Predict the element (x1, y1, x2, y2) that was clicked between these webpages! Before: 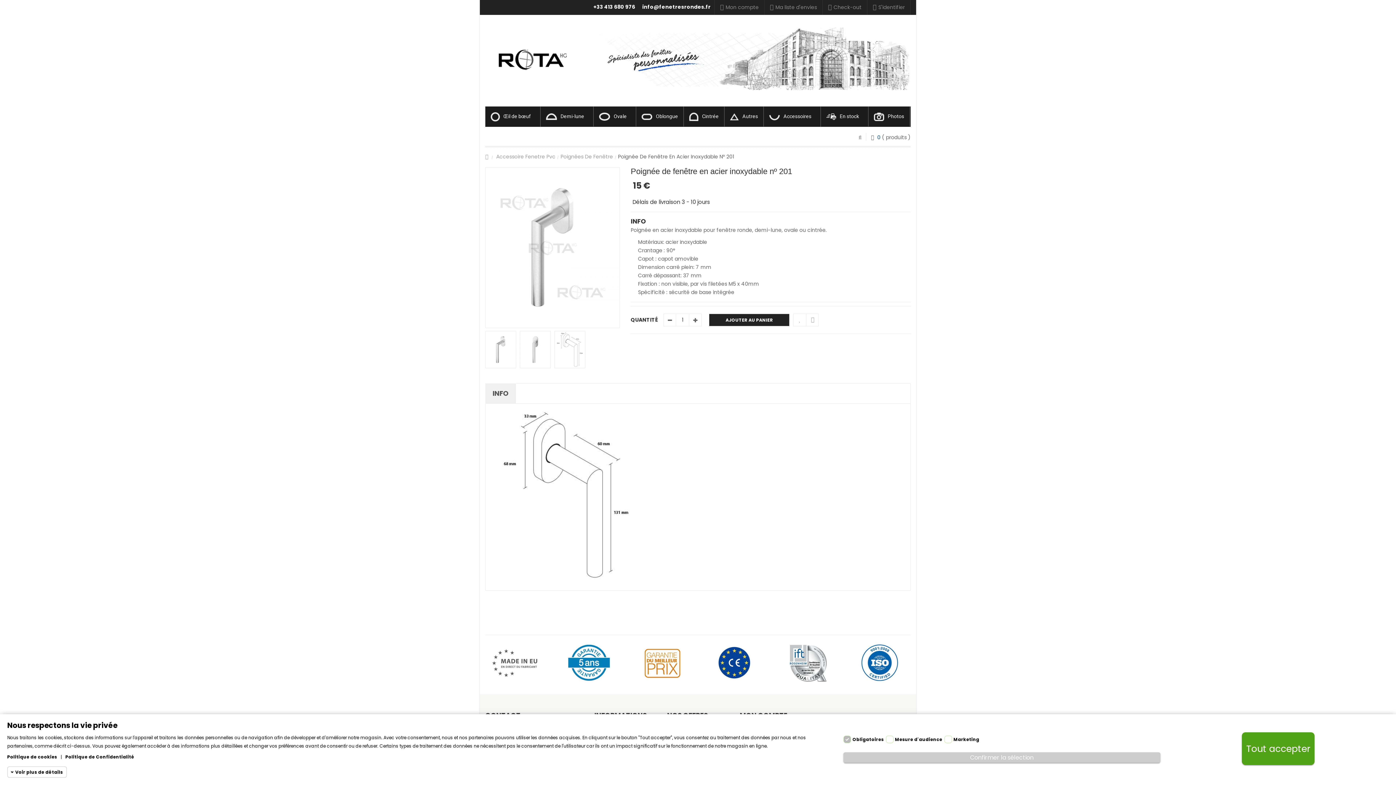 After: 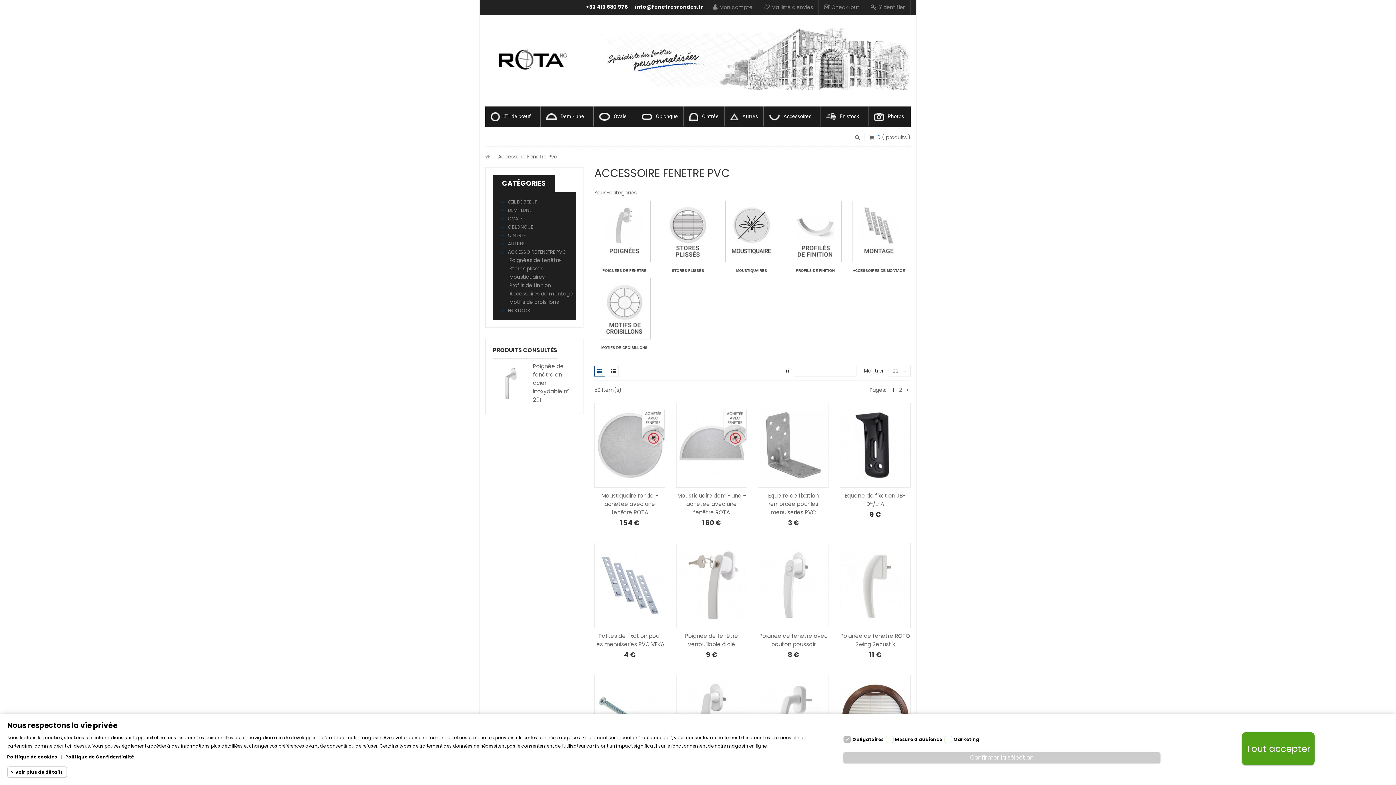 Action: label: Accessoires bbox: (769, 111, 811, 121)